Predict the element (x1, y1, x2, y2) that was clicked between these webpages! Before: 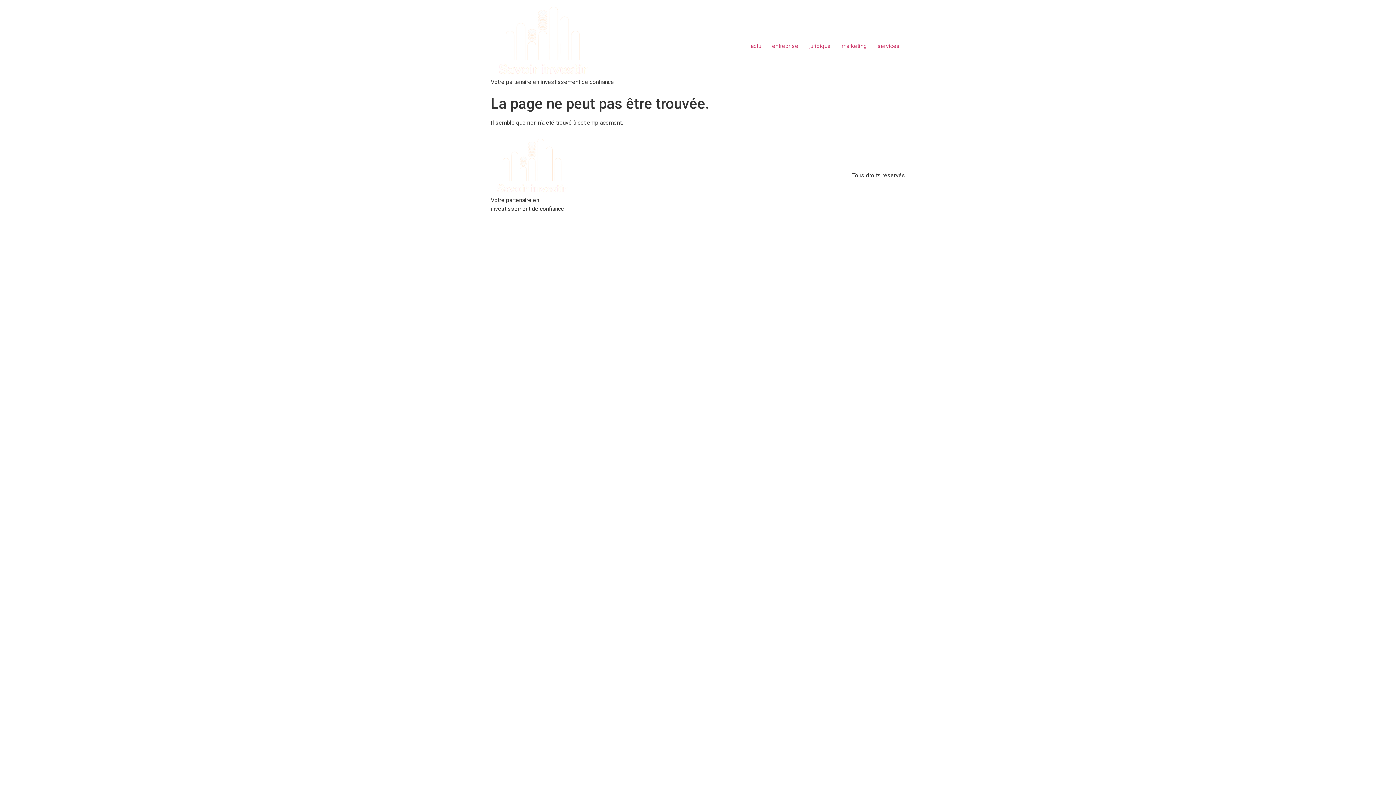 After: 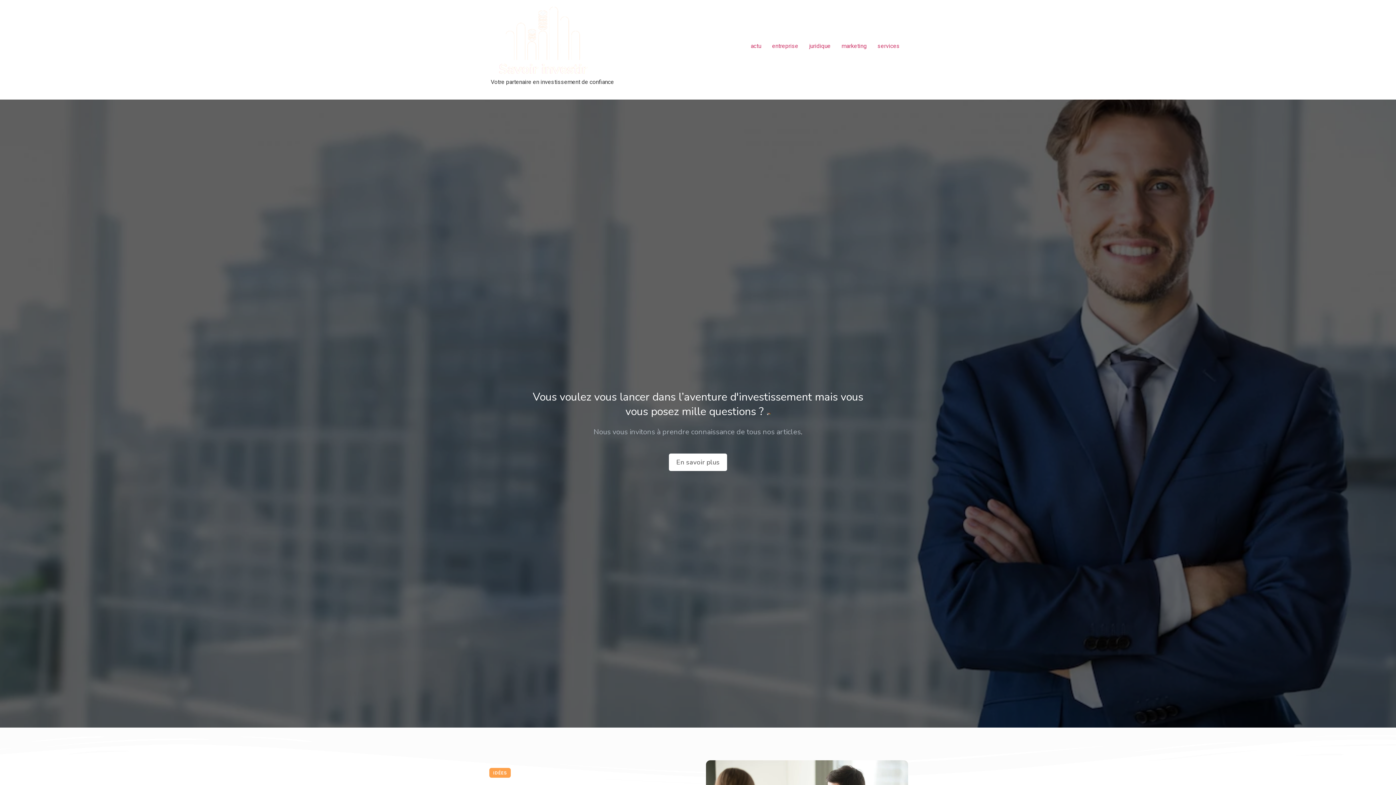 Action: bbox: (490, 5, 614, 77)